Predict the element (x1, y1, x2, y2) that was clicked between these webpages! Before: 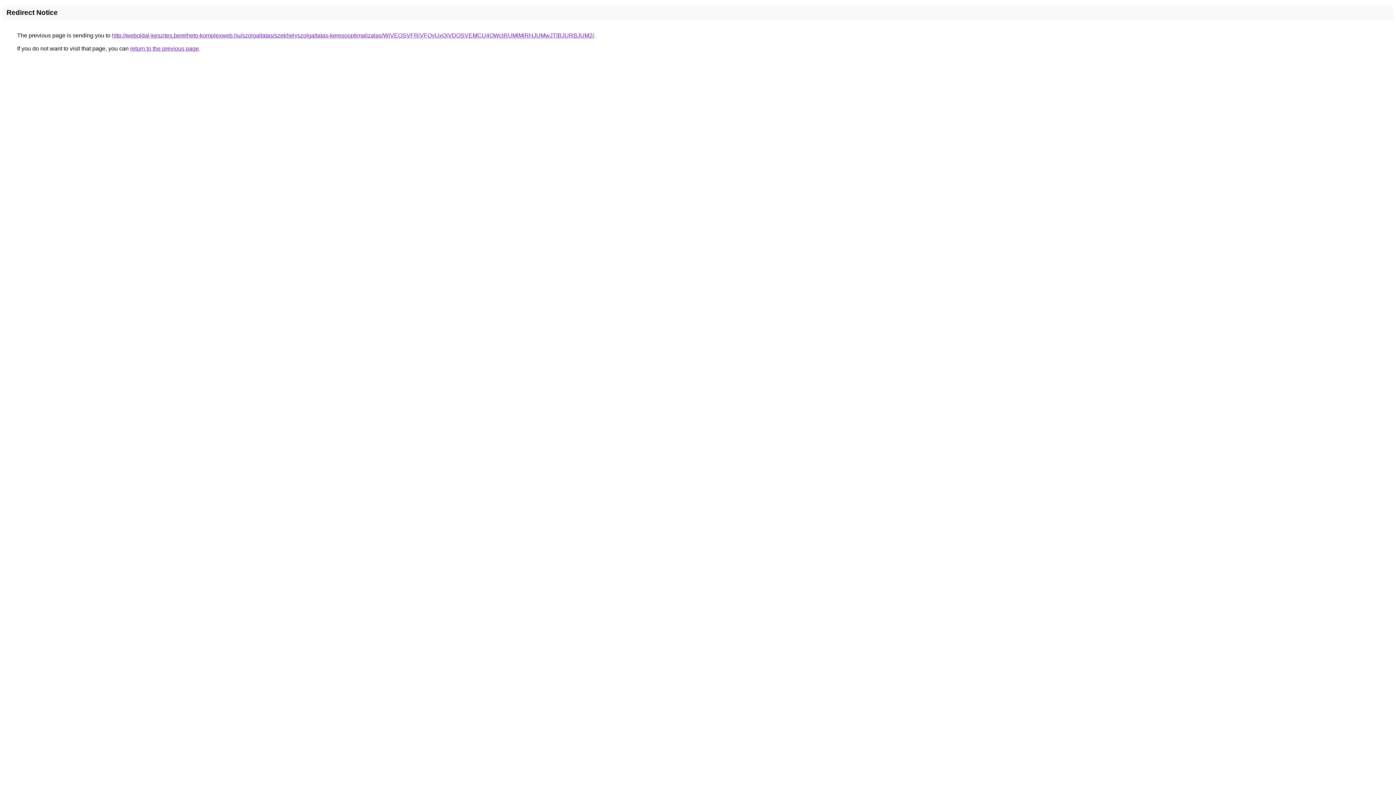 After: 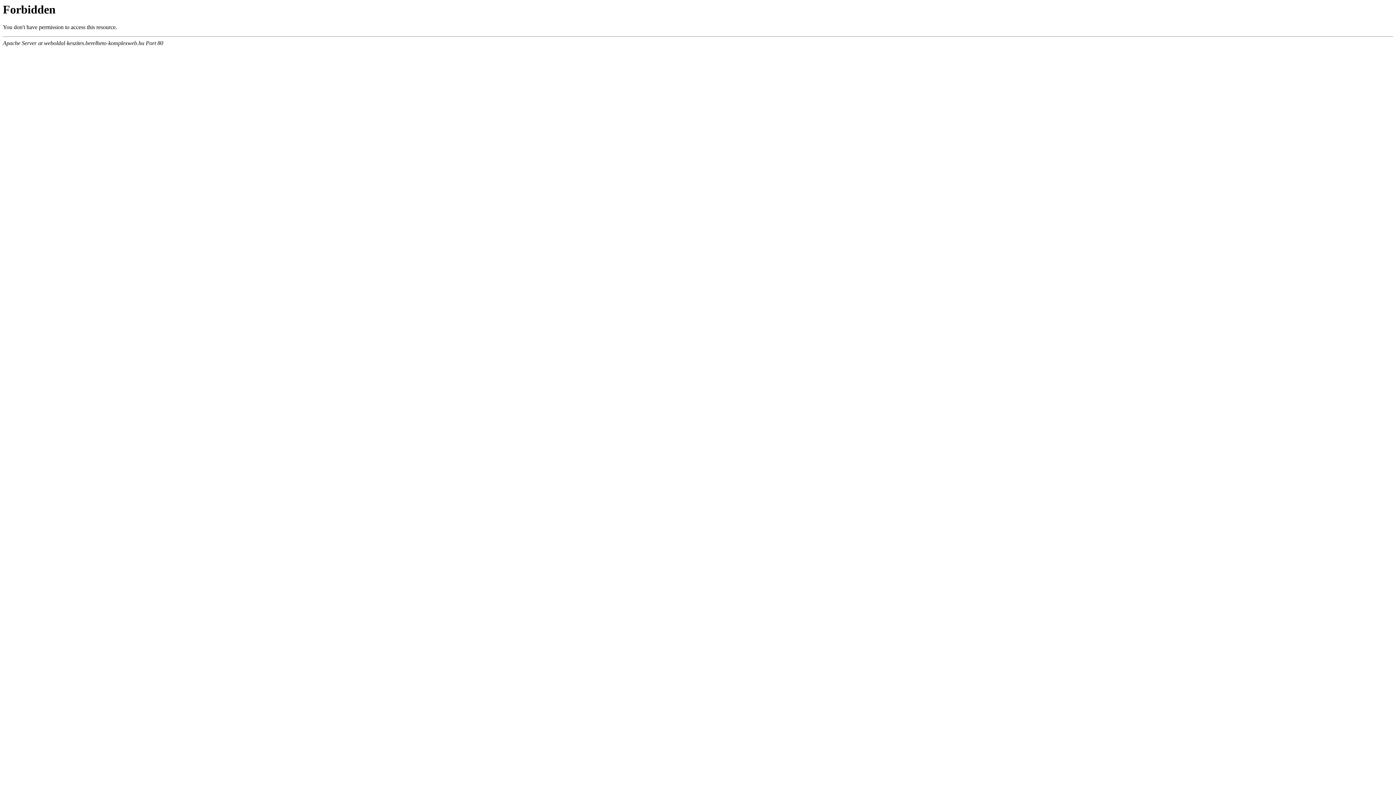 Action: bbox: (112, 32, 594, 38) label: http://weboldal-keszites.berelheto-komplexweb.hu/szolgaltatas/szekhelyszolgaltatas-keresooptimalizalas/WiVEOSVFRiVFQyUxQiVDOSVEMCU4OWclRUMlMjRHJUMwJTlBJURBJUM2/